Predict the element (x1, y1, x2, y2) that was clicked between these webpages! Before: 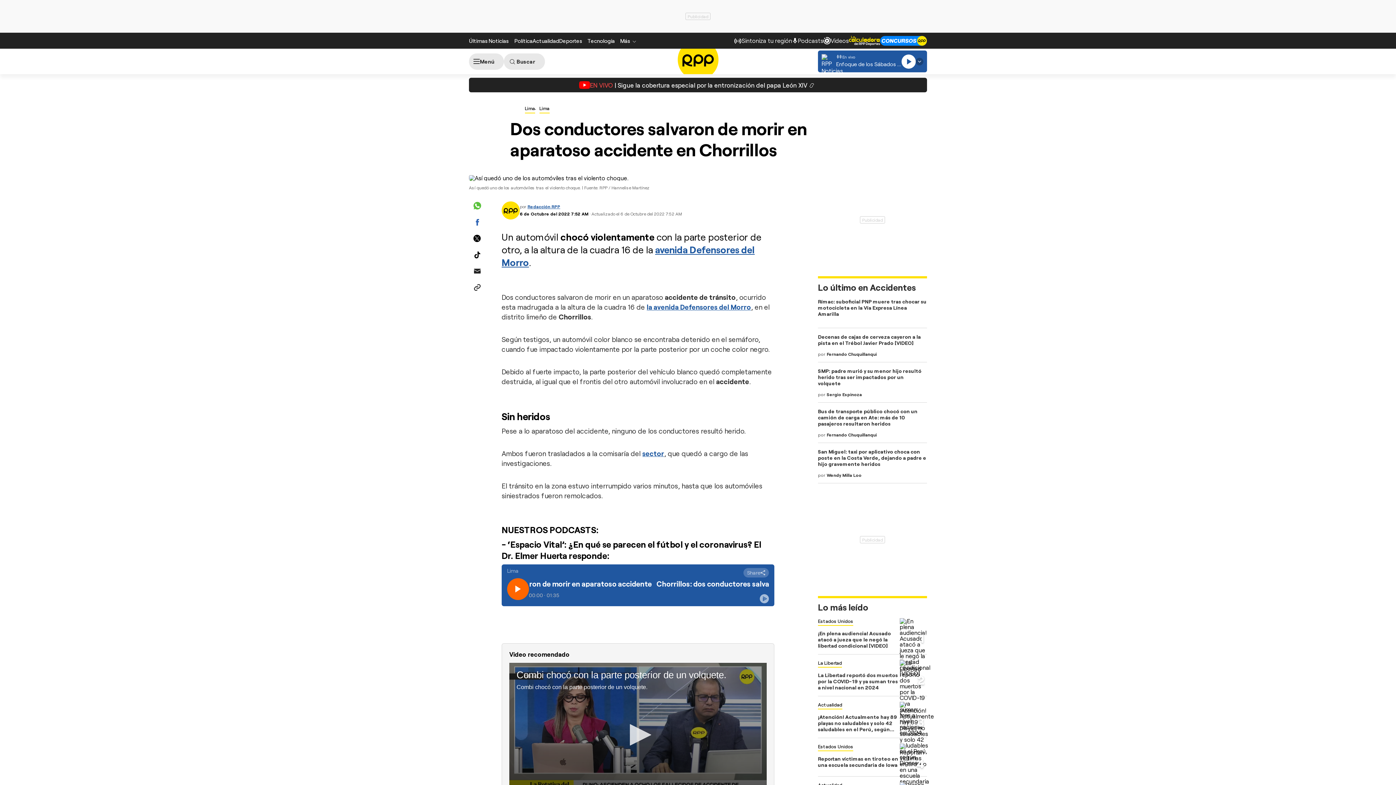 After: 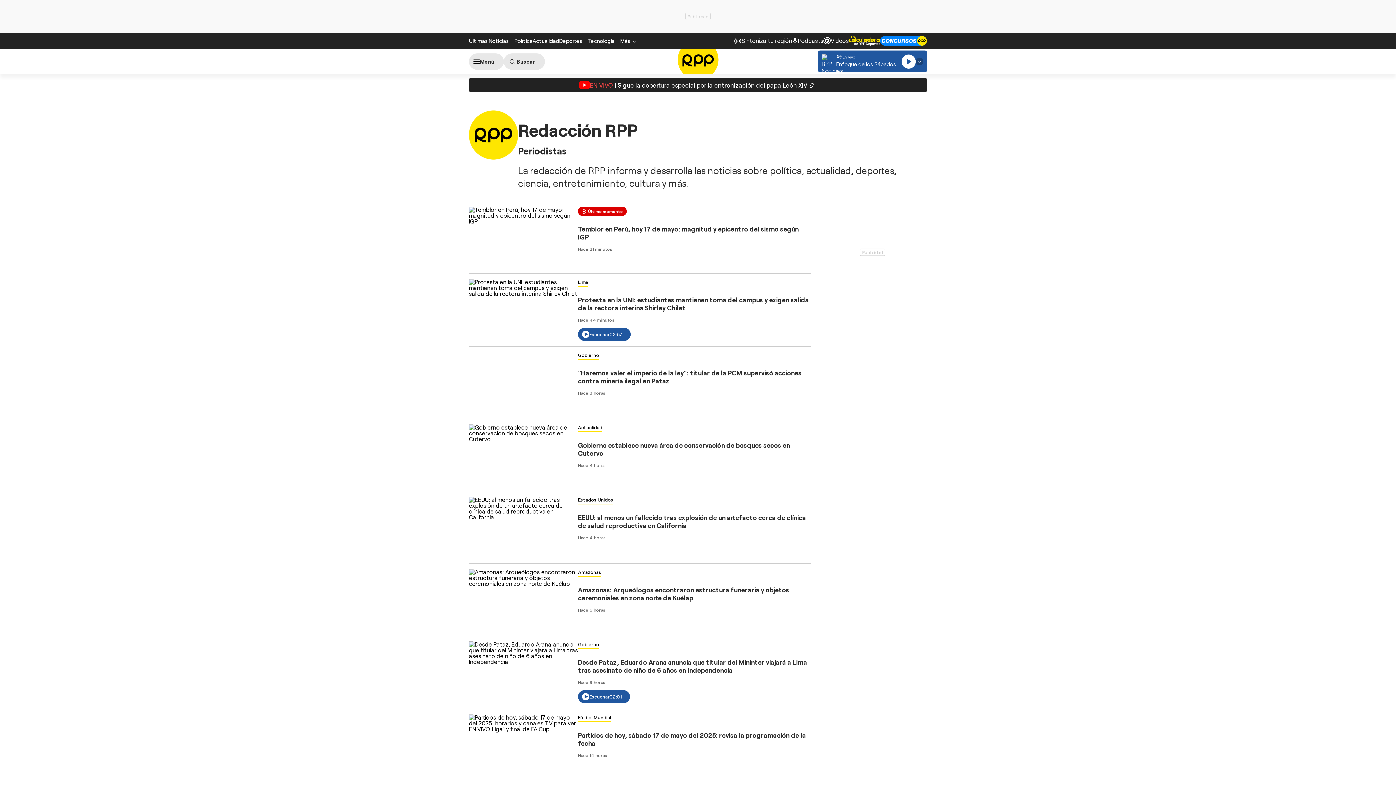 Action: bbox: (501, 206, 520, 213)